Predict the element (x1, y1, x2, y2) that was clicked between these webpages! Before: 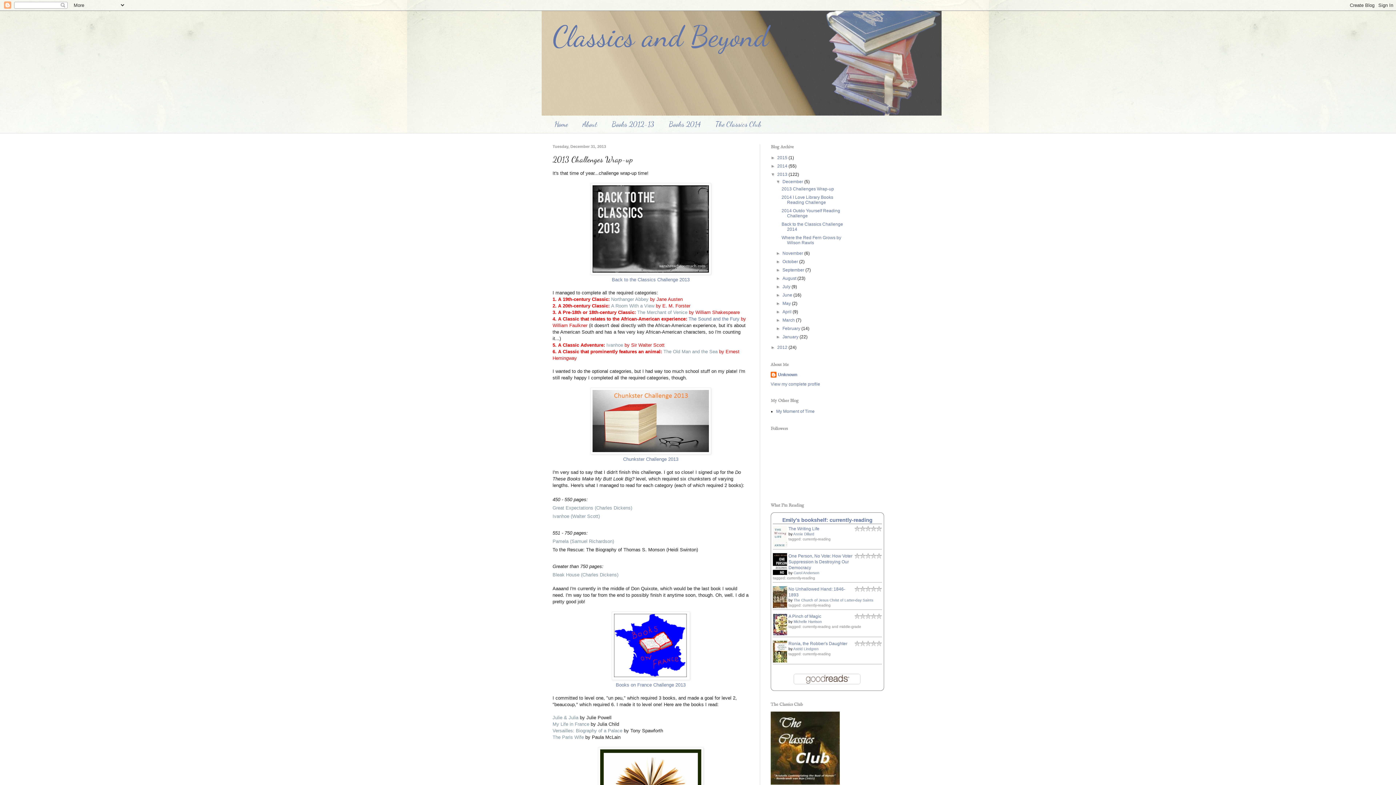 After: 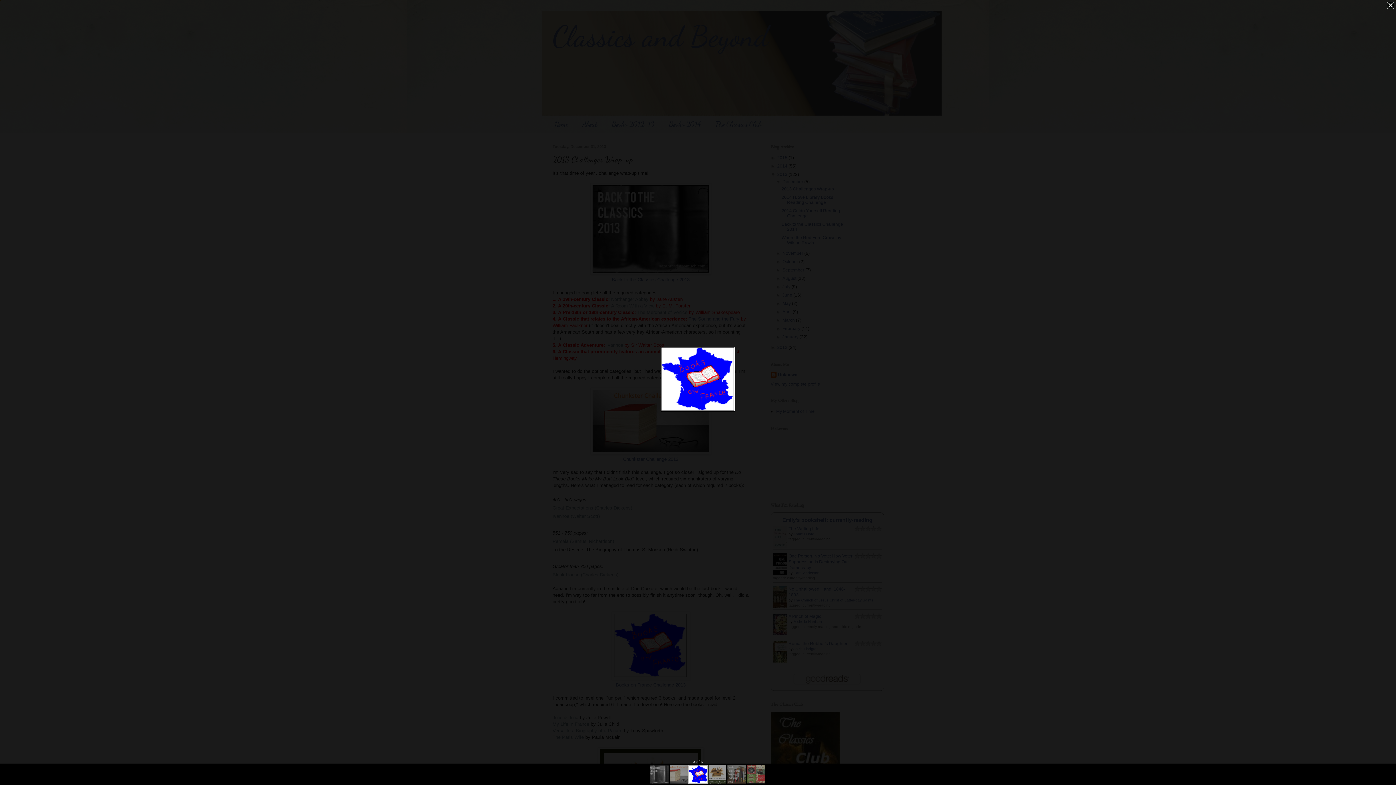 Action: bbox: (611, 675, 690, 681)